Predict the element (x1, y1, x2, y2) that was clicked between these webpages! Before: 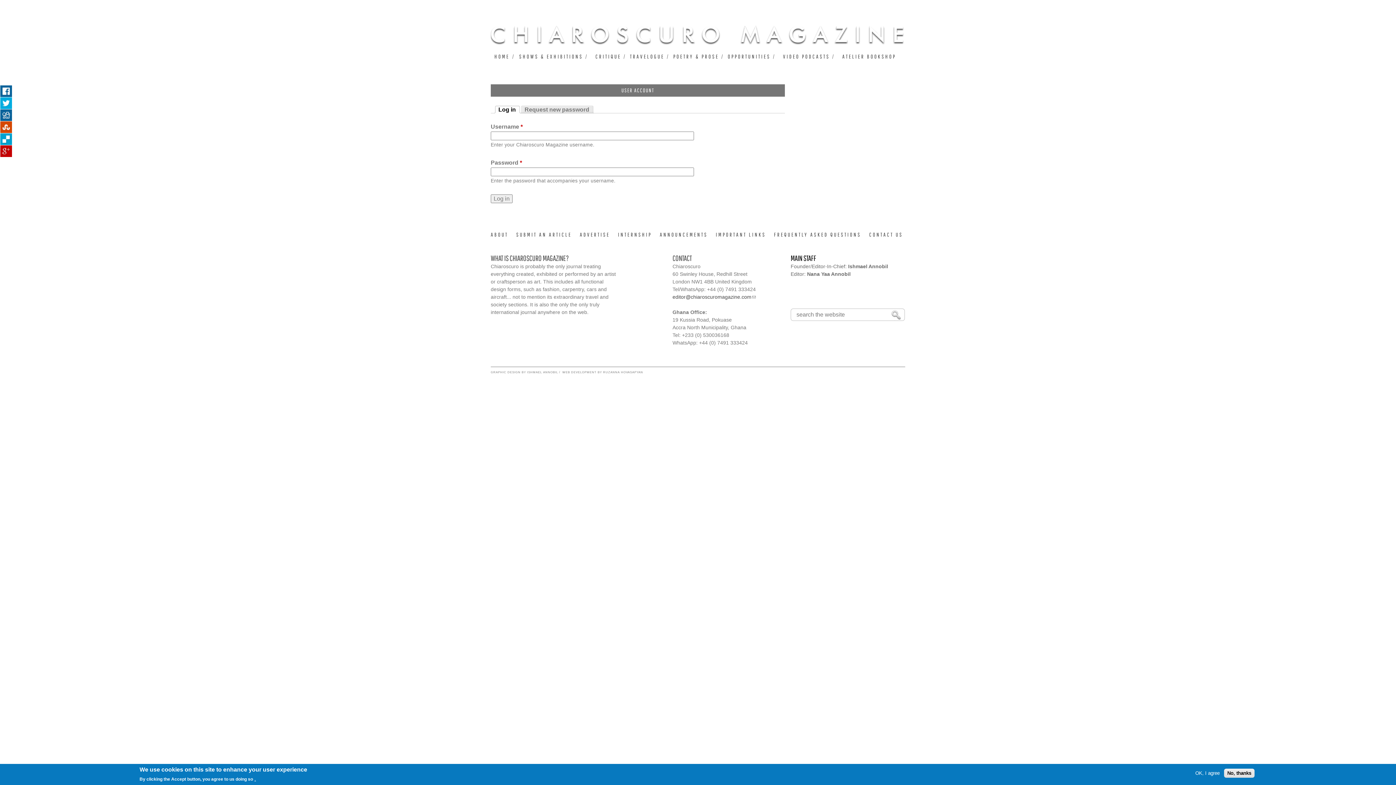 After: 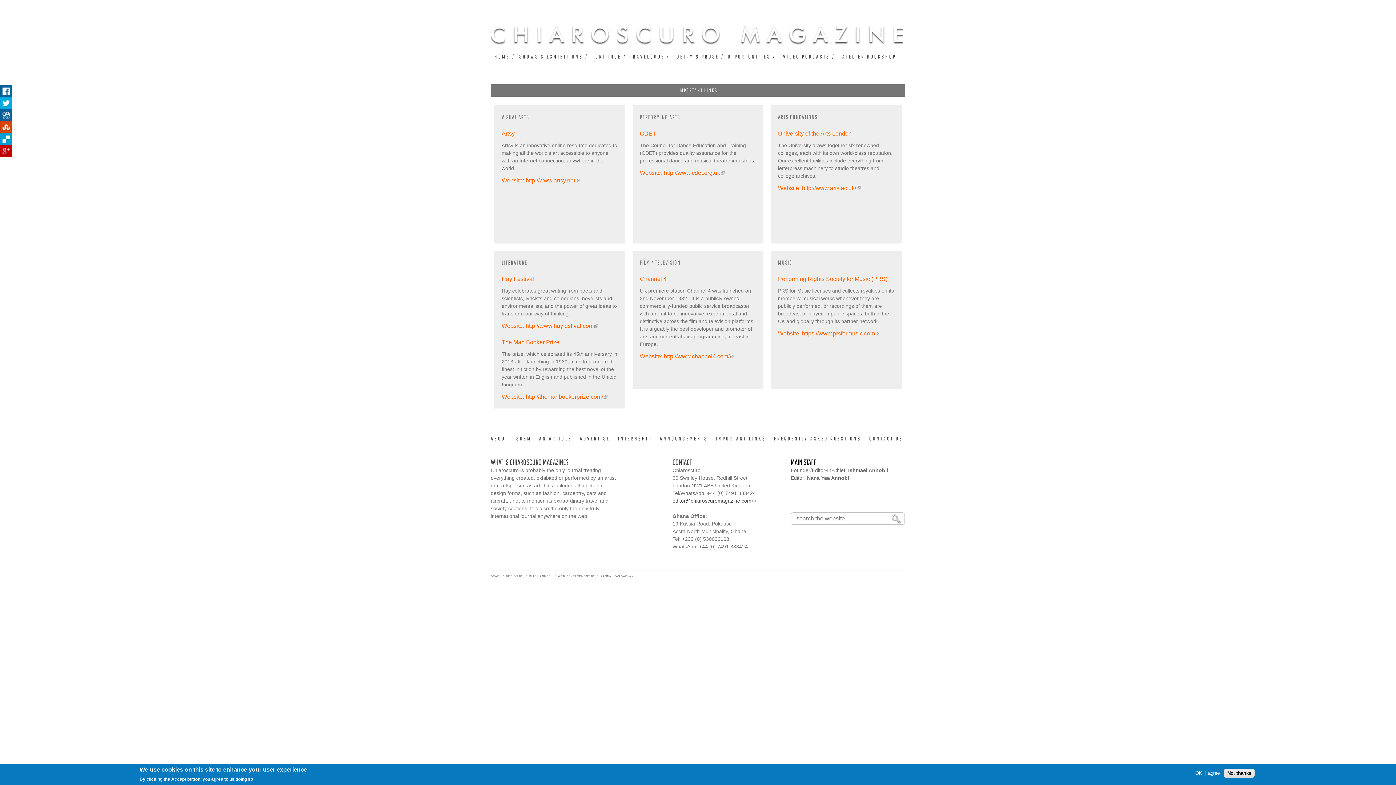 Action: label: IMPORTANT LINKS bbox: (716, 230, 766, 239)